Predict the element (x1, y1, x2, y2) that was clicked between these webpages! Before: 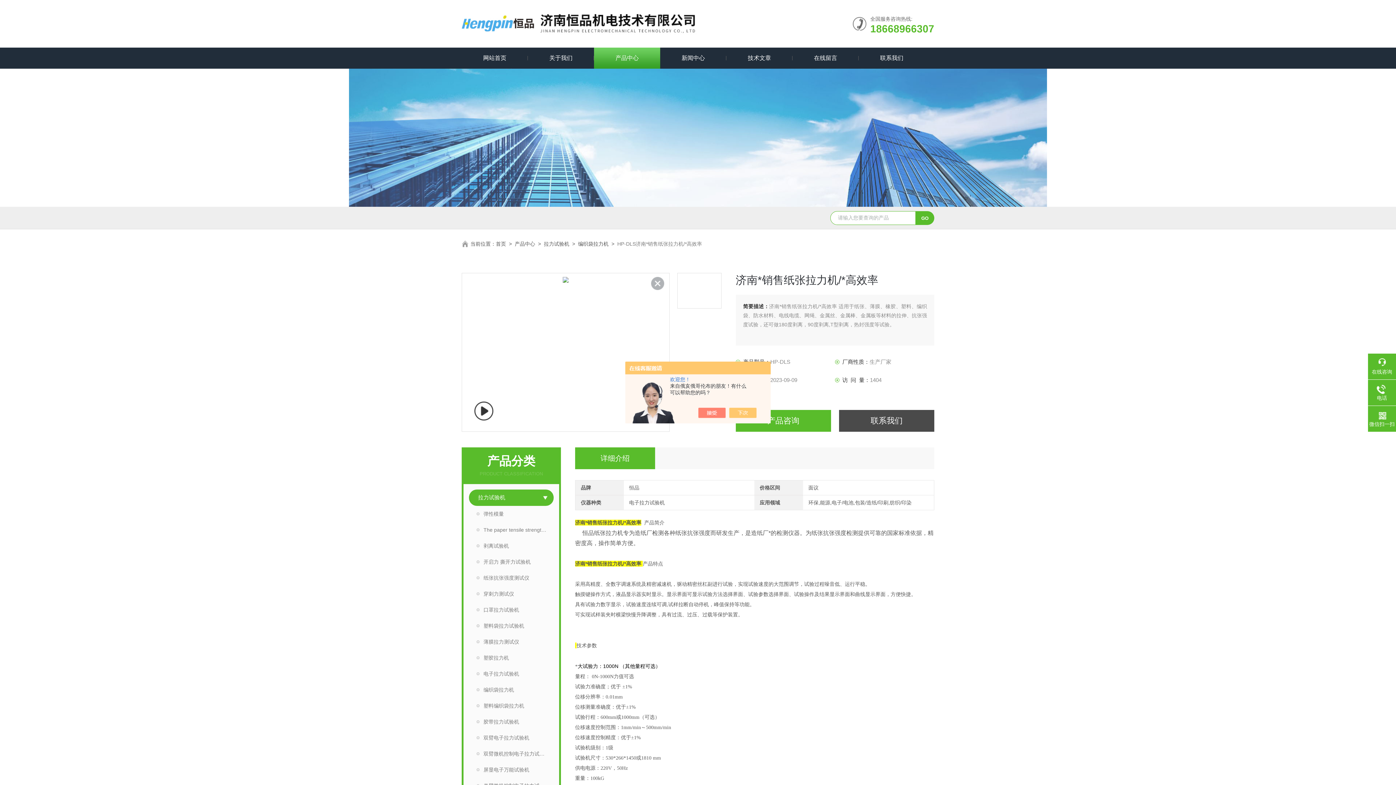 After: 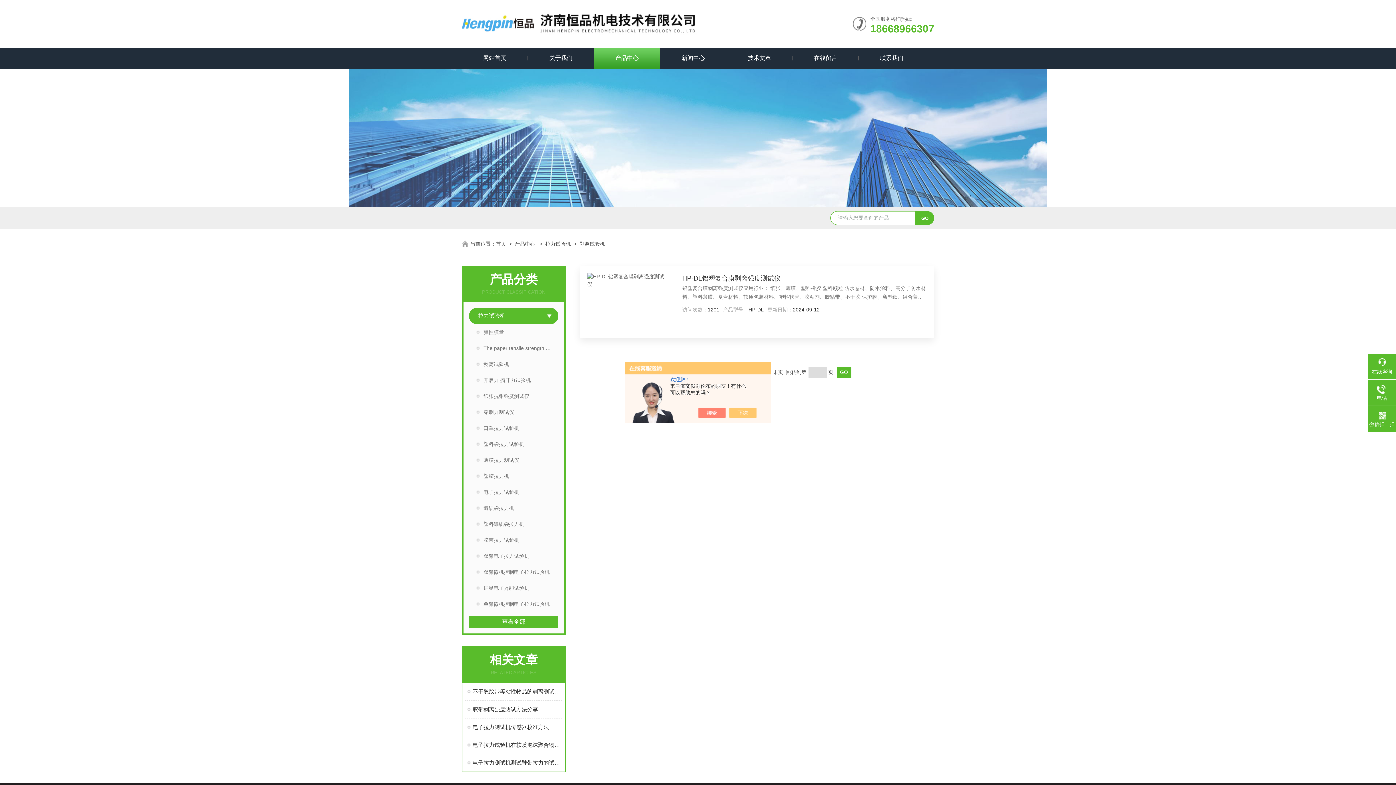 Action: bbox: (469, 538, 553, 554) label: 剥离试验机